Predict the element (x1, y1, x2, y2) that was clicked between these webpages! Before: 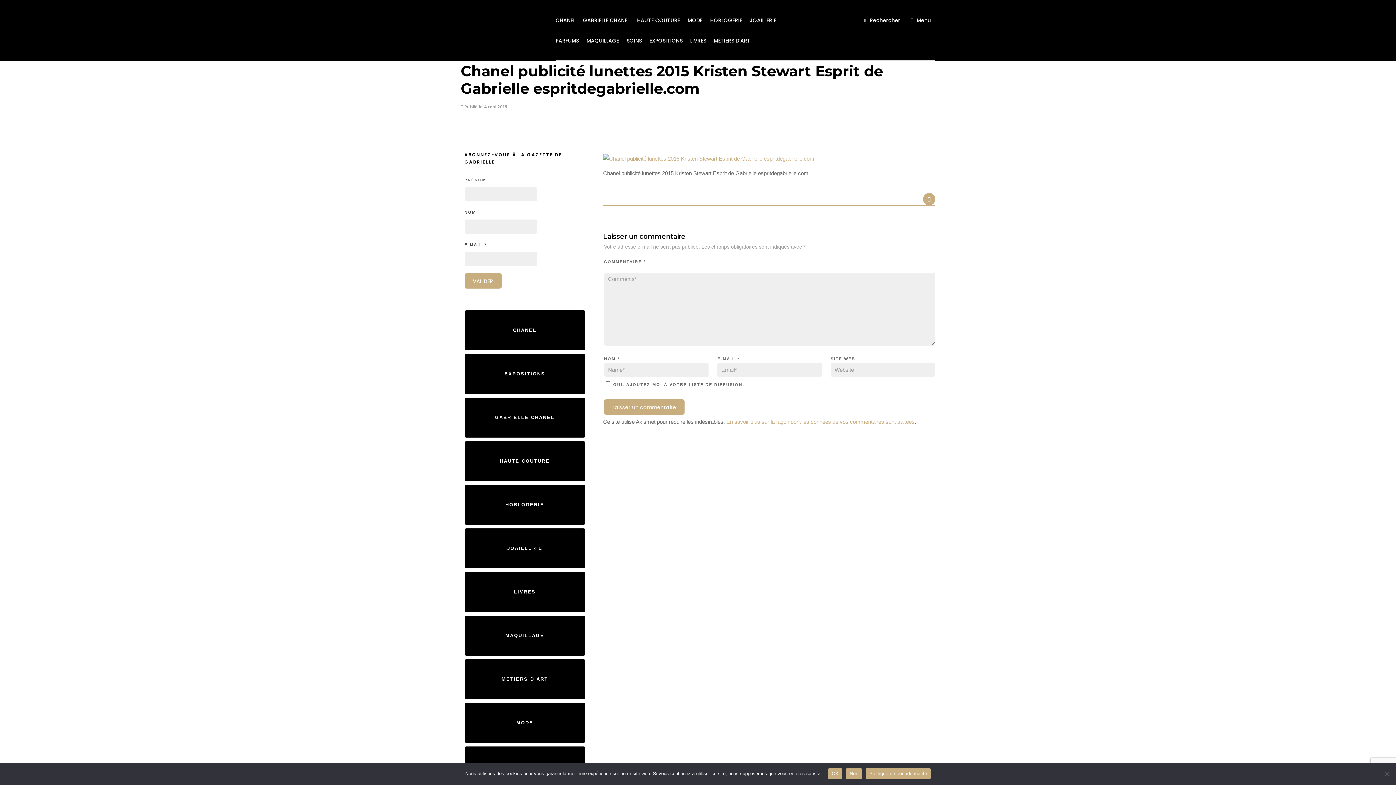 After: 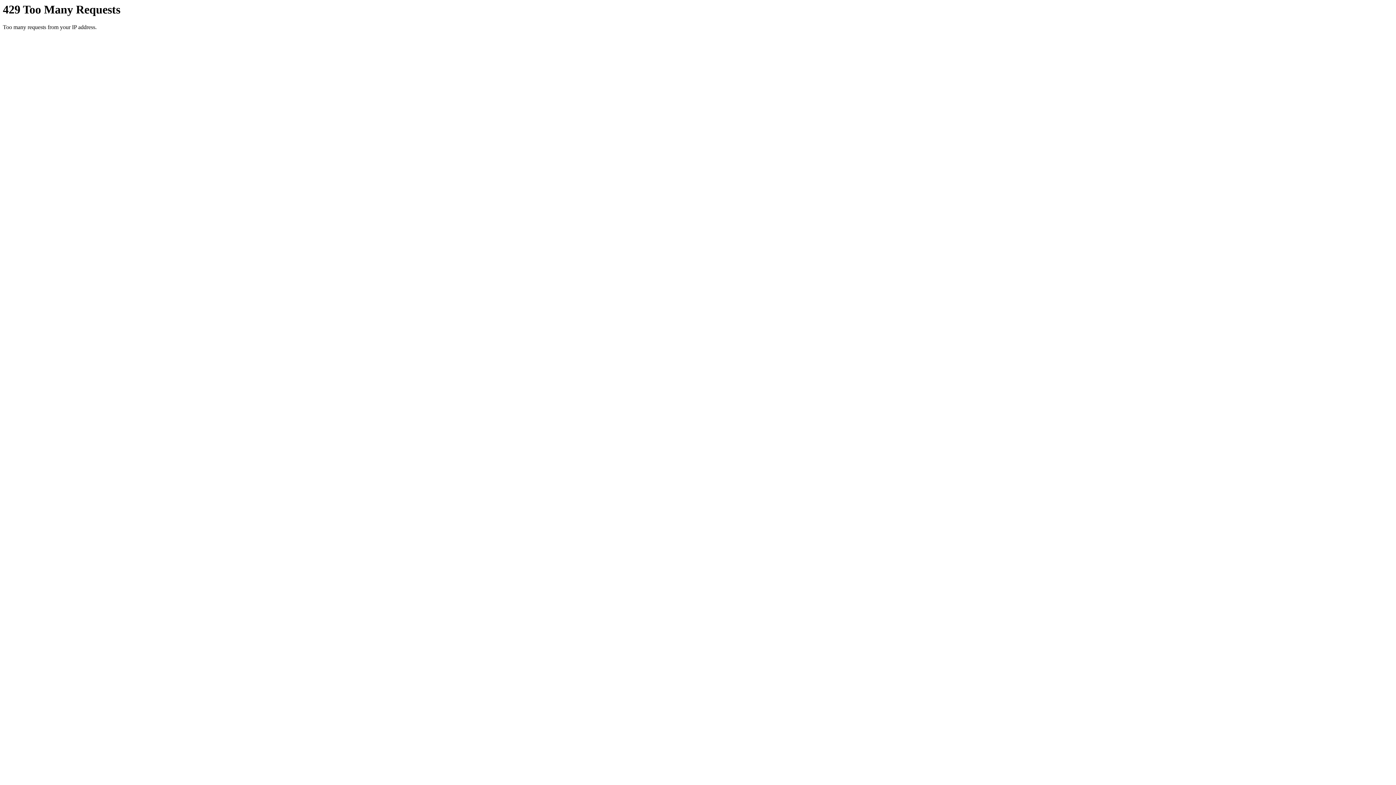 Action: bbox: (649, 30, 687, 50) label: EXPOSITIONS